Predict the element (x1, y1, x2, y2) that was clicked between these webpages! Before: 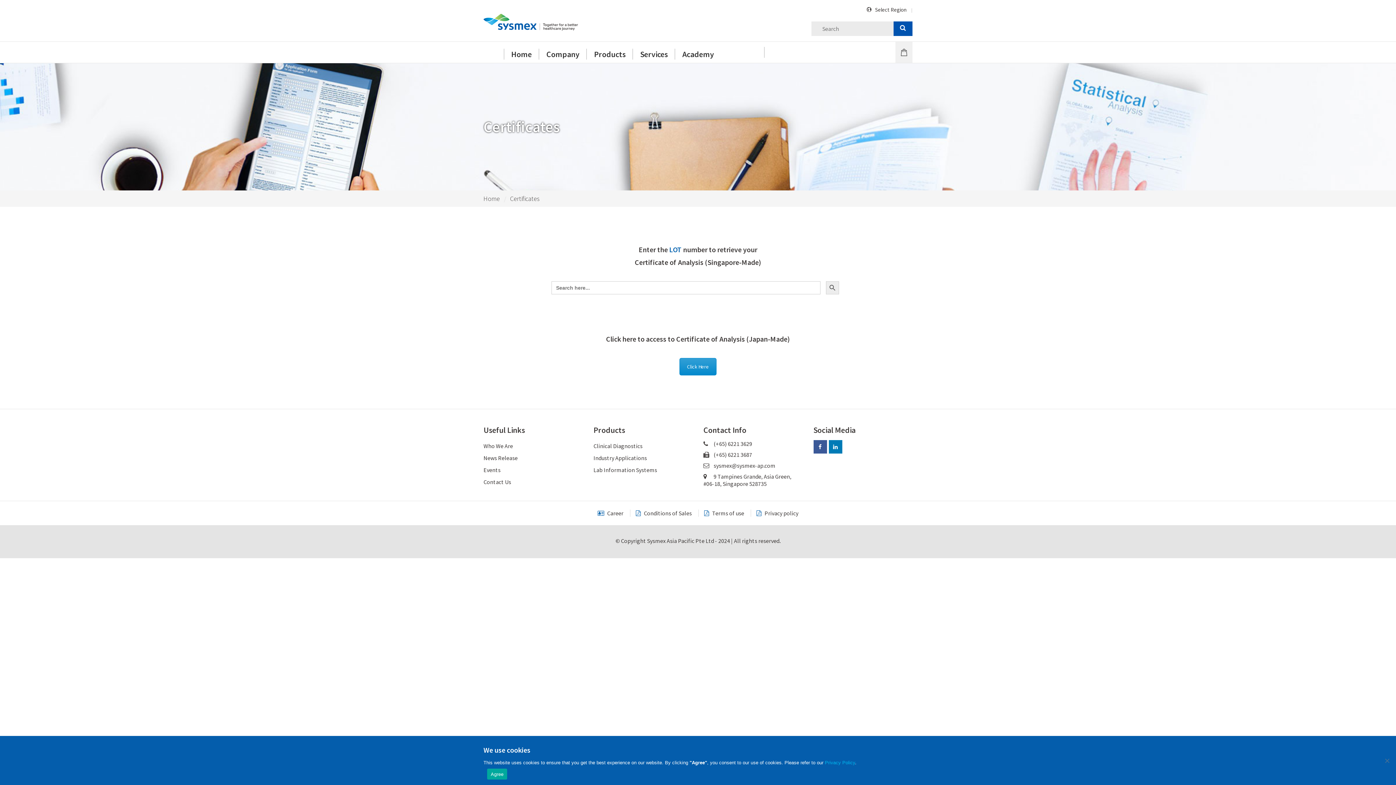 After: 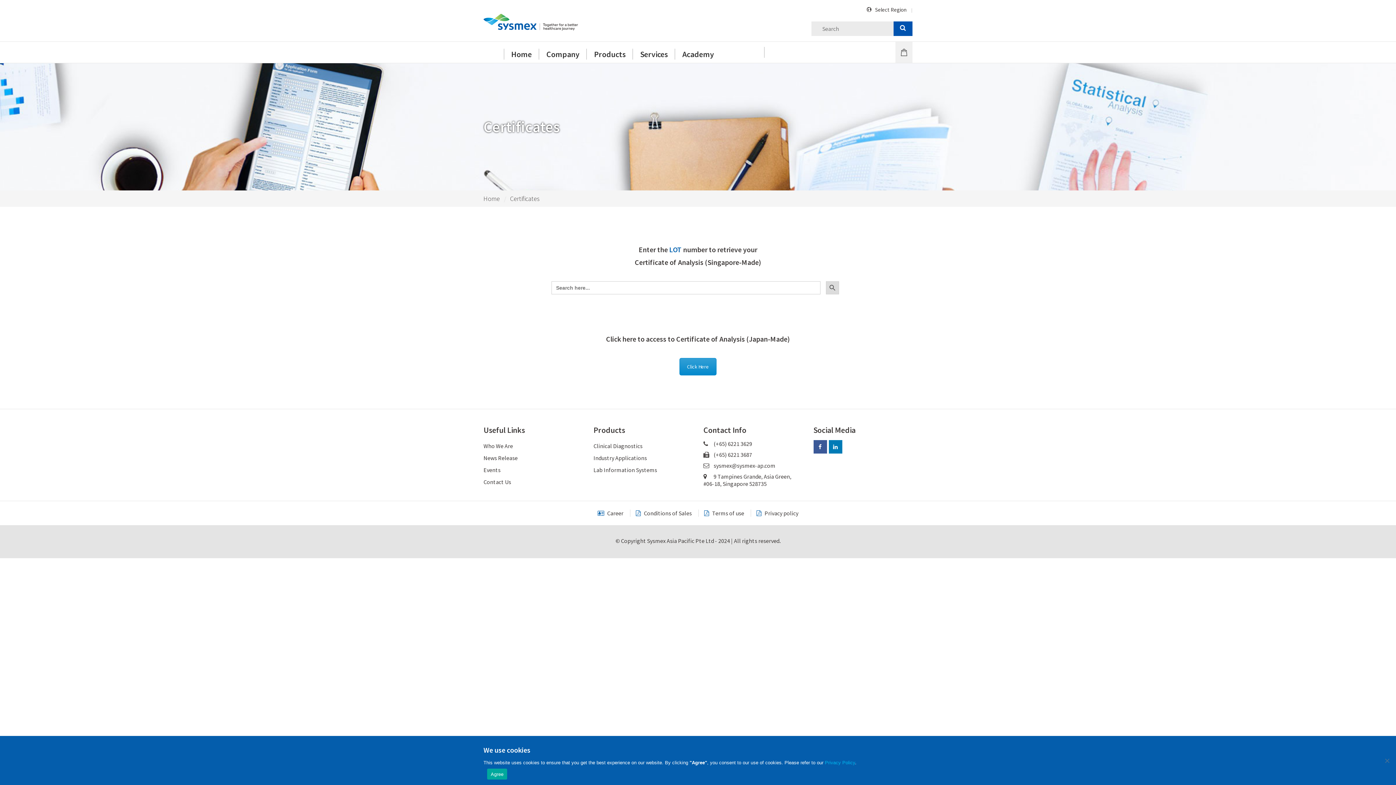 Action: bbox: (826, 281, 839, 294) label: Search Button